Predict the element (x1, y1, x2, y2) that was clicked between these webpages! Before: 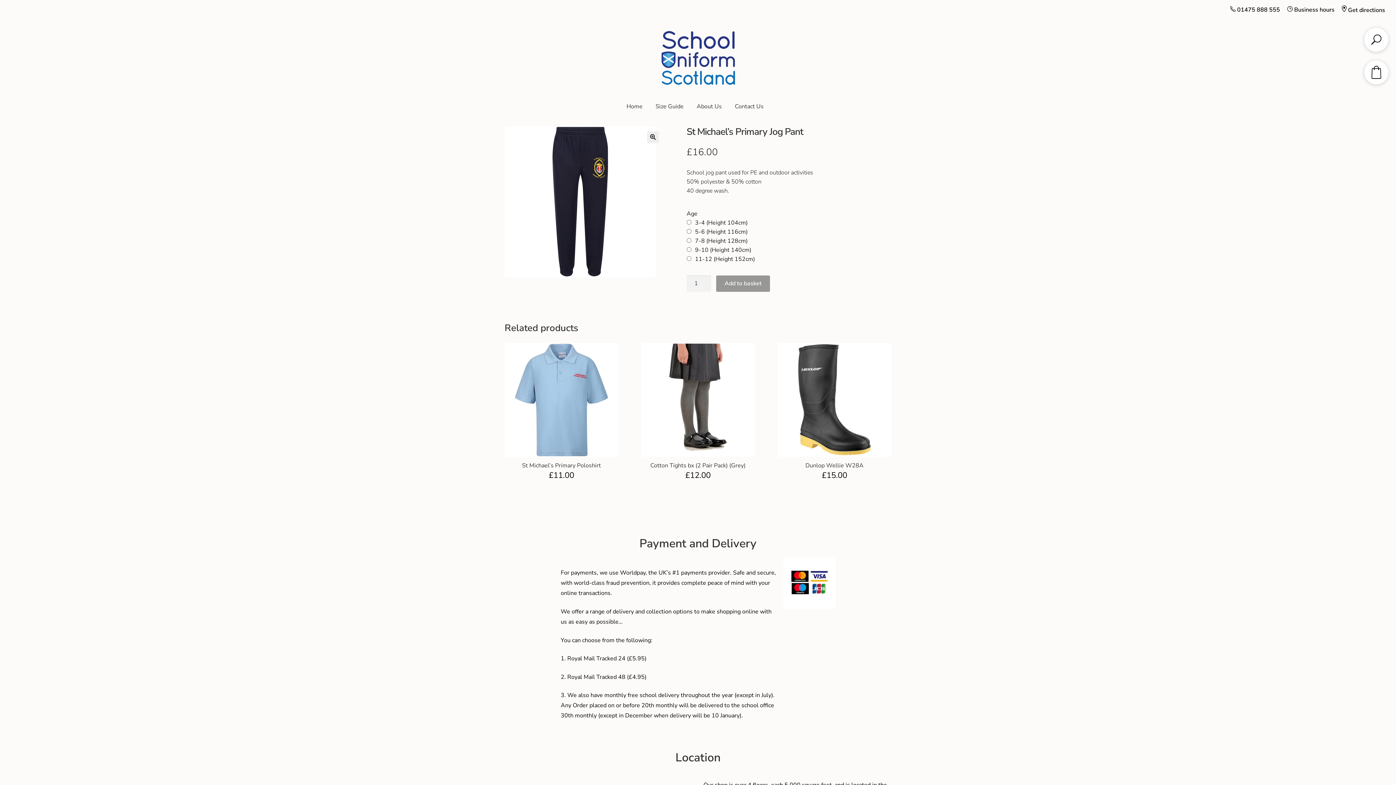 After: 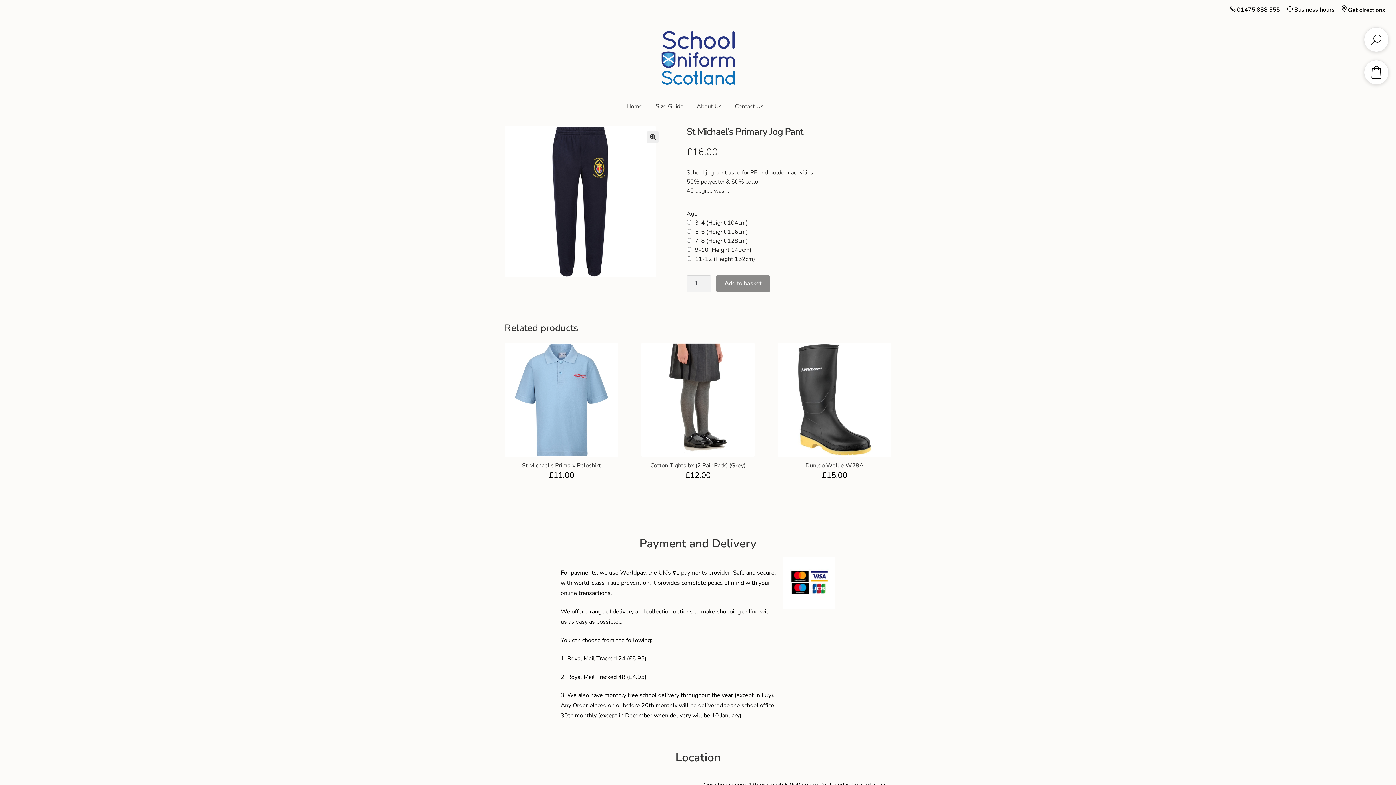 Action: label: Add to basket bbox: (716, 275, 770, 292)